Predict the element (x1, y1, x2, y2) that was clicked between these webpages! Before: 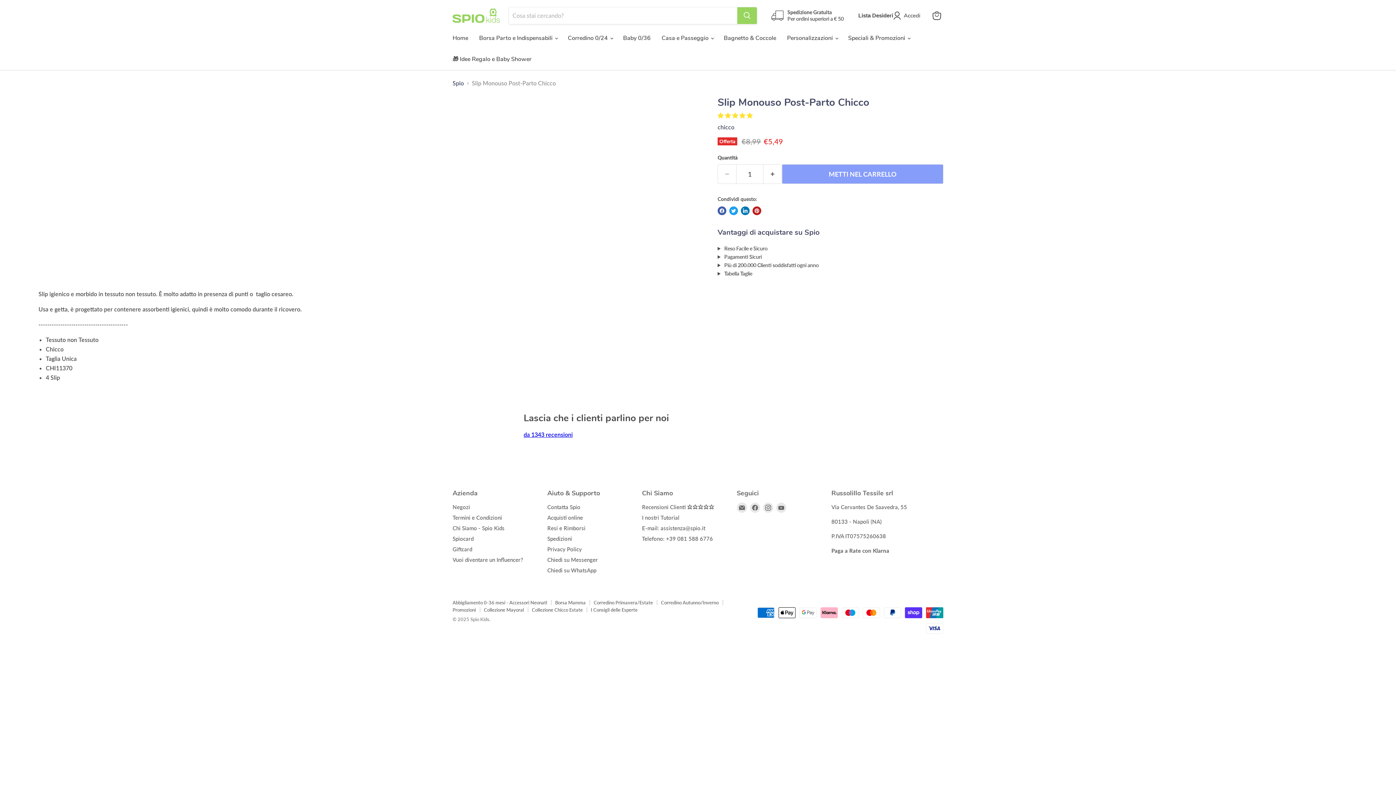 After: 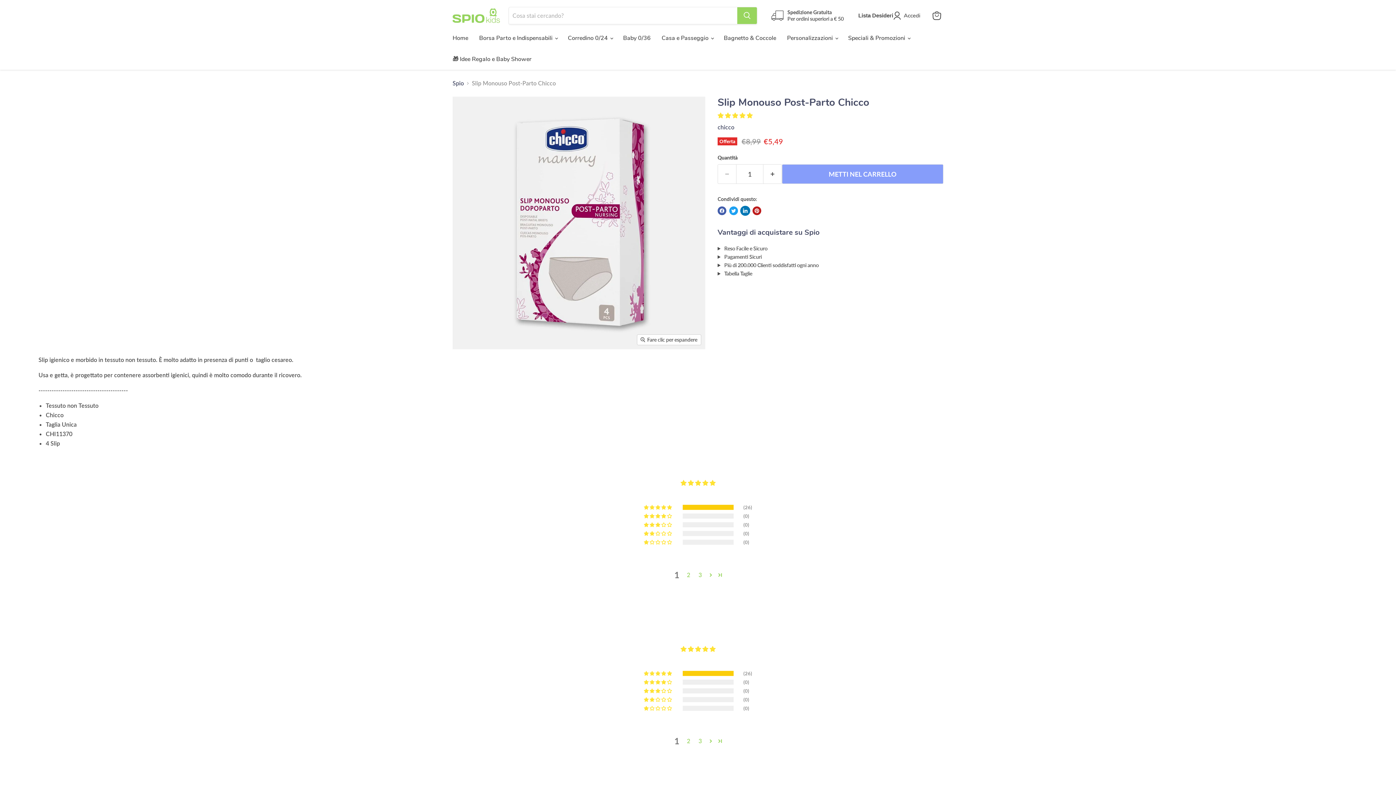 Action: label: Condividi su LinkedIn bbox: (741, 206, 749, 215)